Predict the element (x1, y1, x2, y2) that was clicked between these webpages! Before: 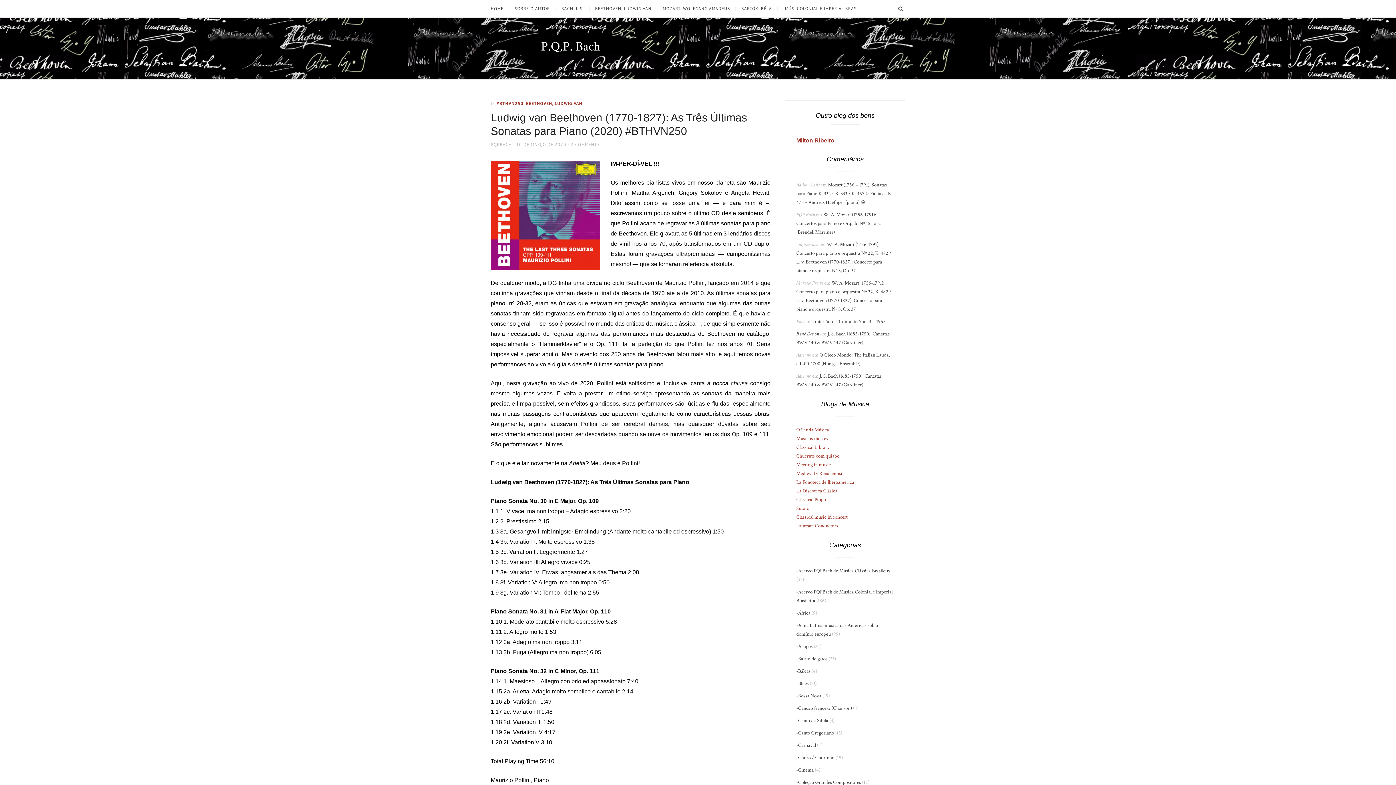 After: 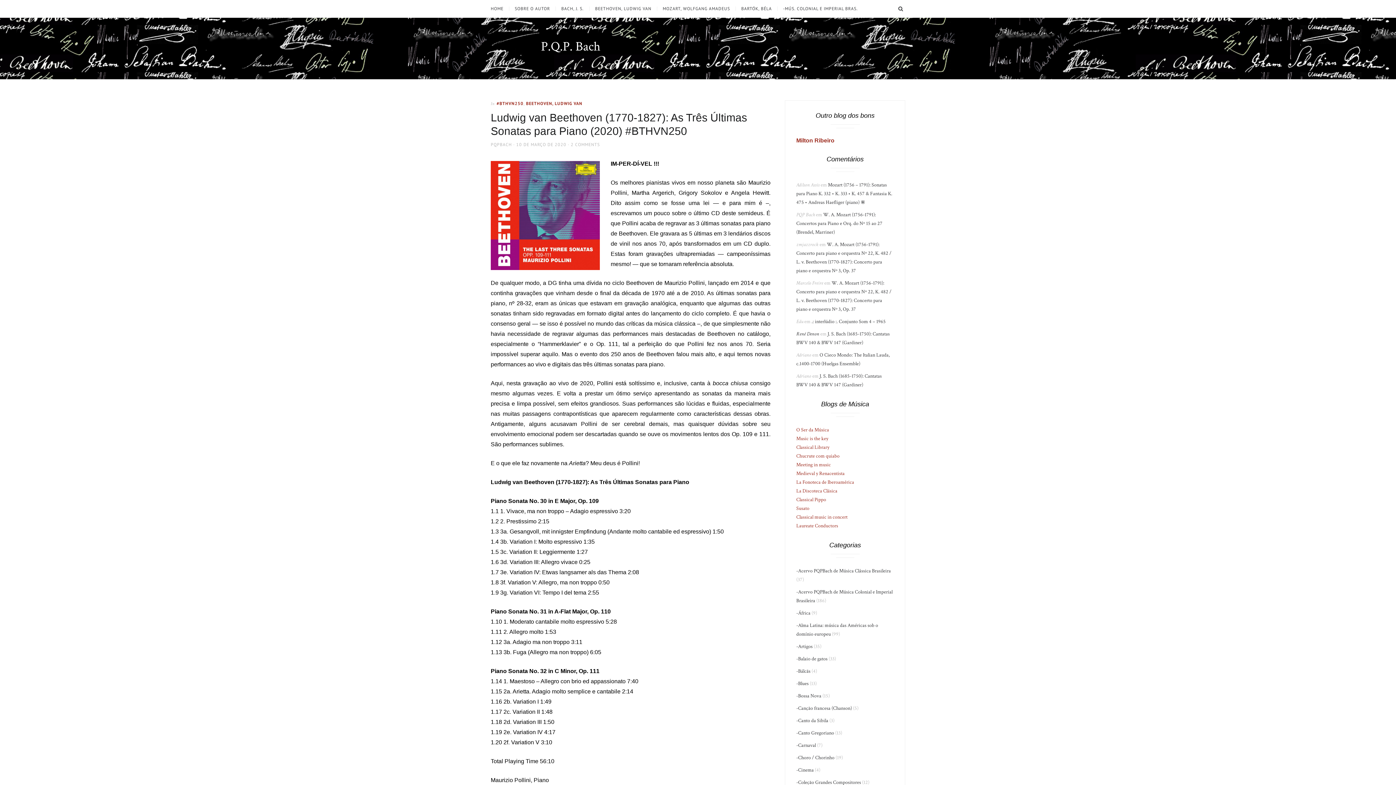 Action: bbox: (516, 141, 566, 147) label: 10 DE MARÇO DE 2020